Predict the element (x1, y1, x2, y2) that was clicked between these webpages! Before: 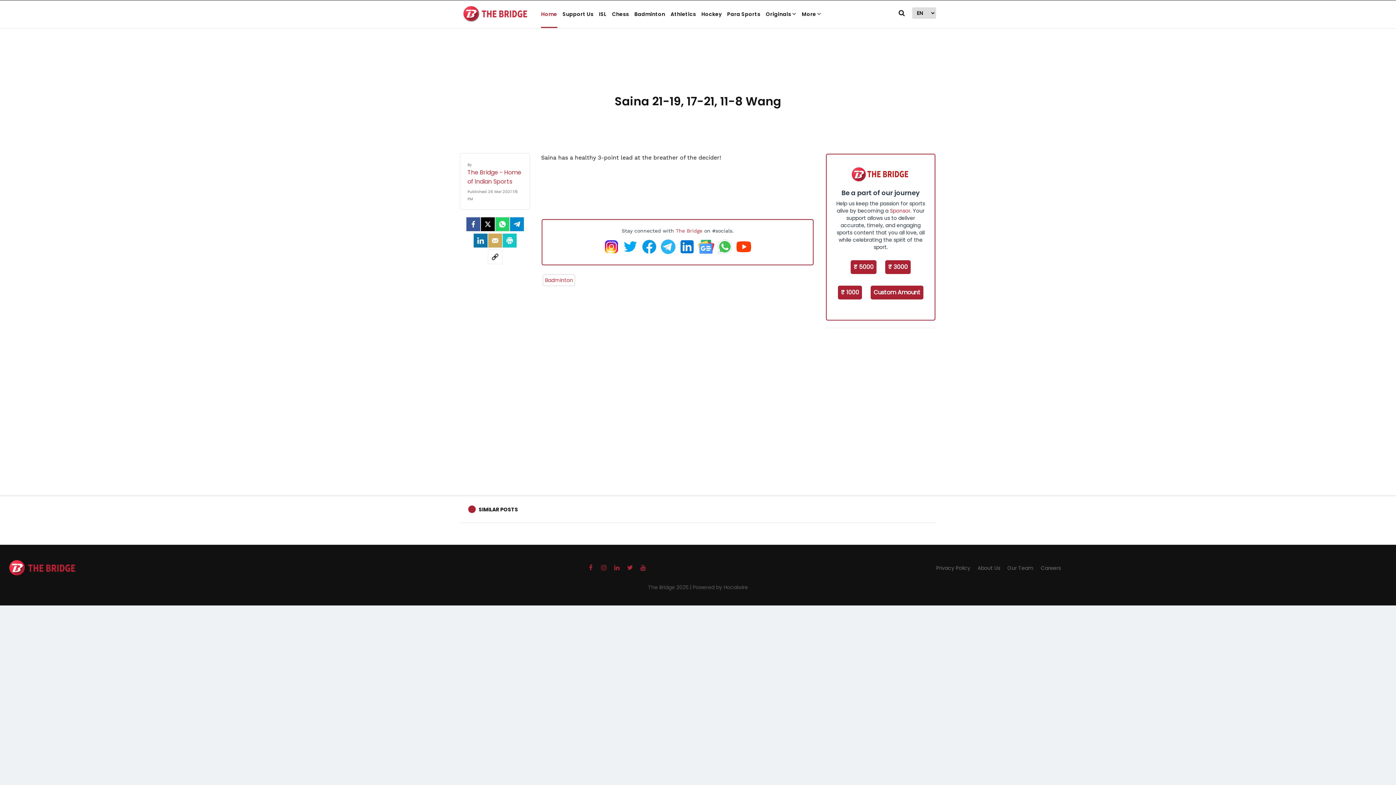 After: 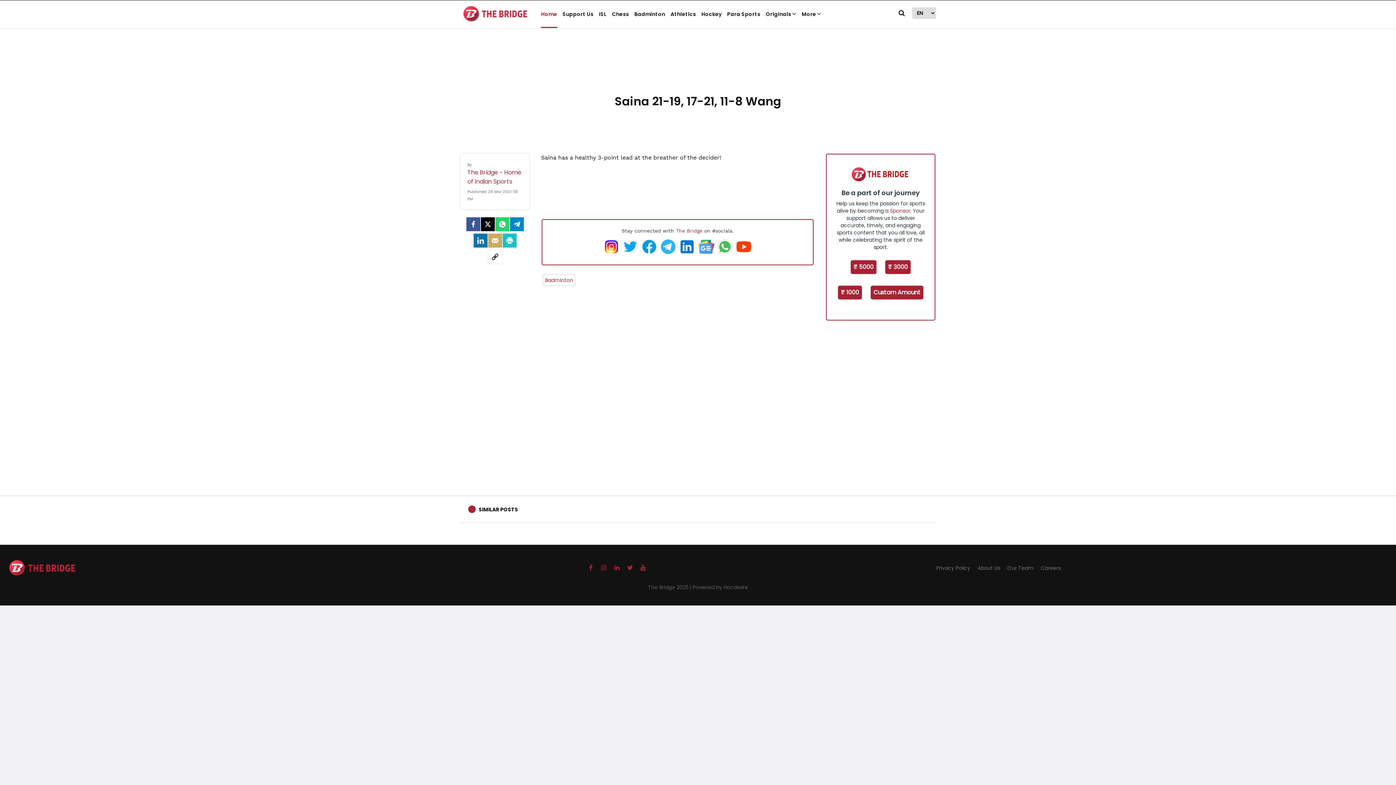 Action: bbox: (627, 564, 633, 570)